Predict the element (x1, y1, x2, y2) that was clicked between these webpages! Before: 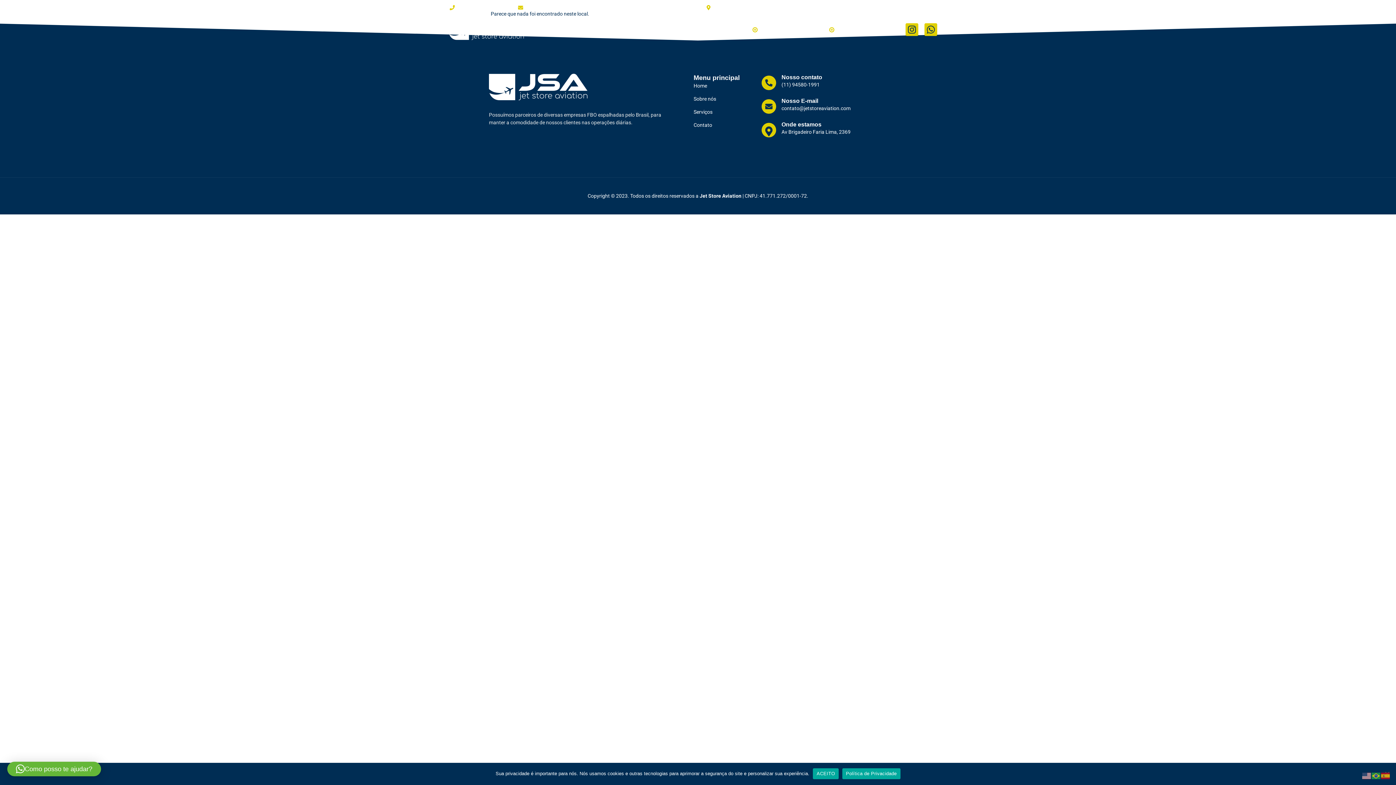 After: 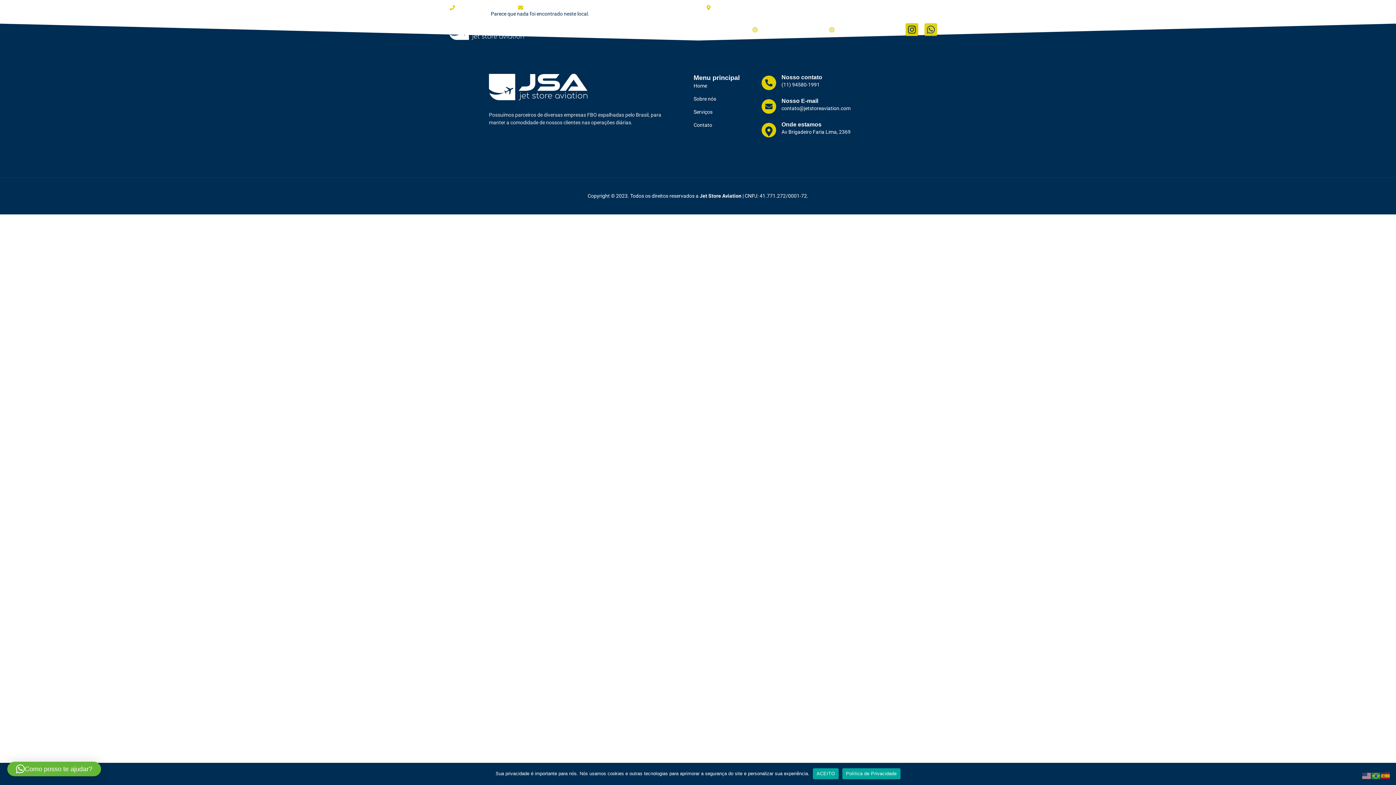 Action: bbox: (924, 23, 937, 36) label: Whatsapp